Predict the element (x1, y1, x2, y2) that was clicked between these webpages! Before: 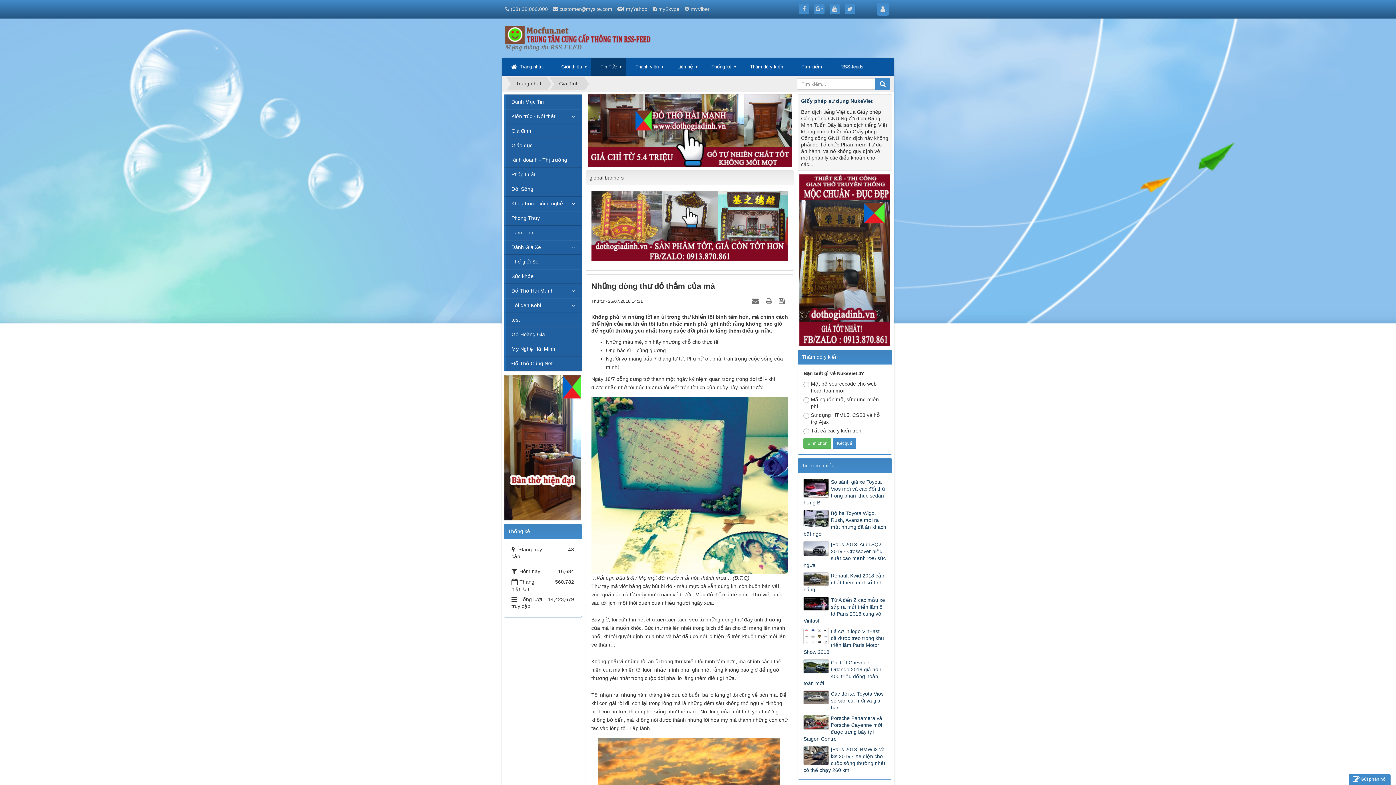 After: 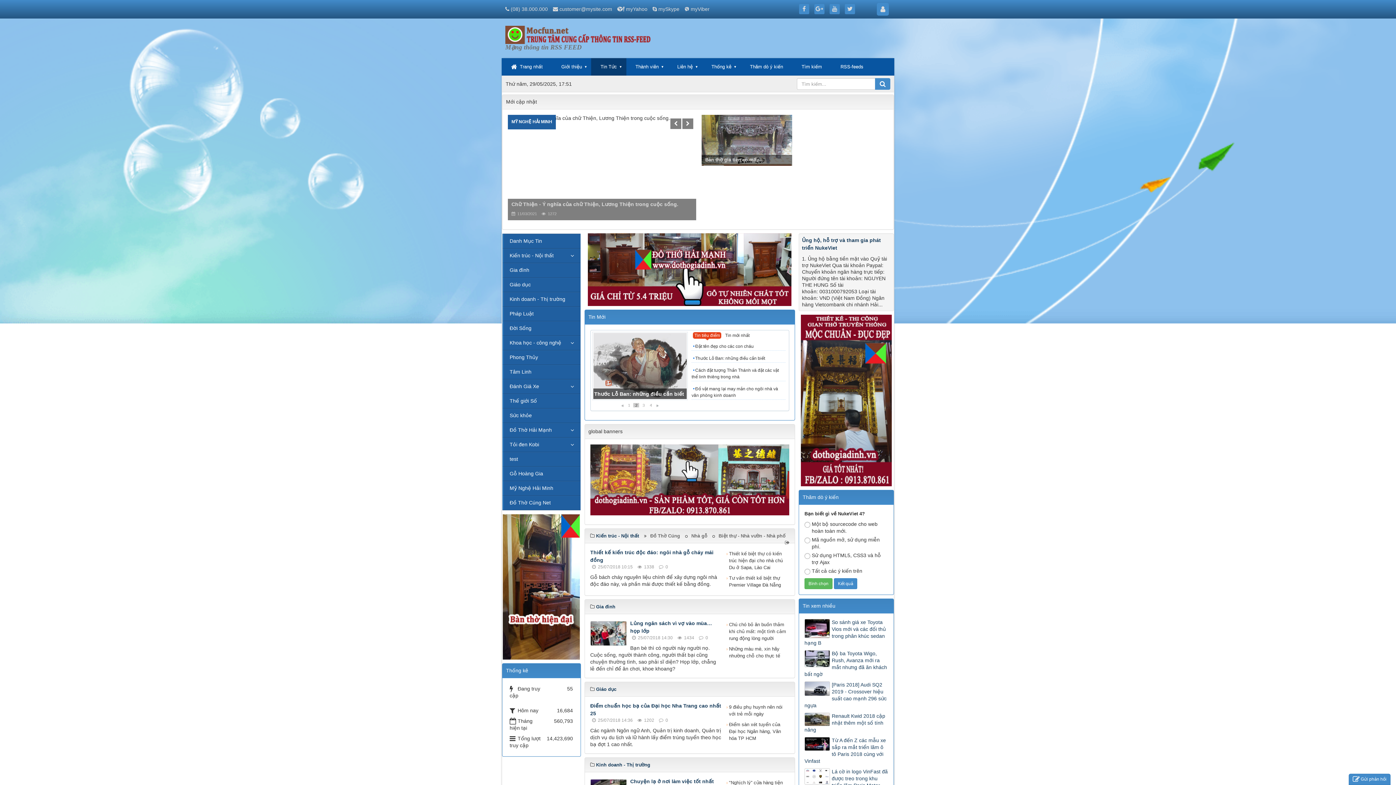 Action: label: Trang nhất bbox: (510, 77, 546, 90)